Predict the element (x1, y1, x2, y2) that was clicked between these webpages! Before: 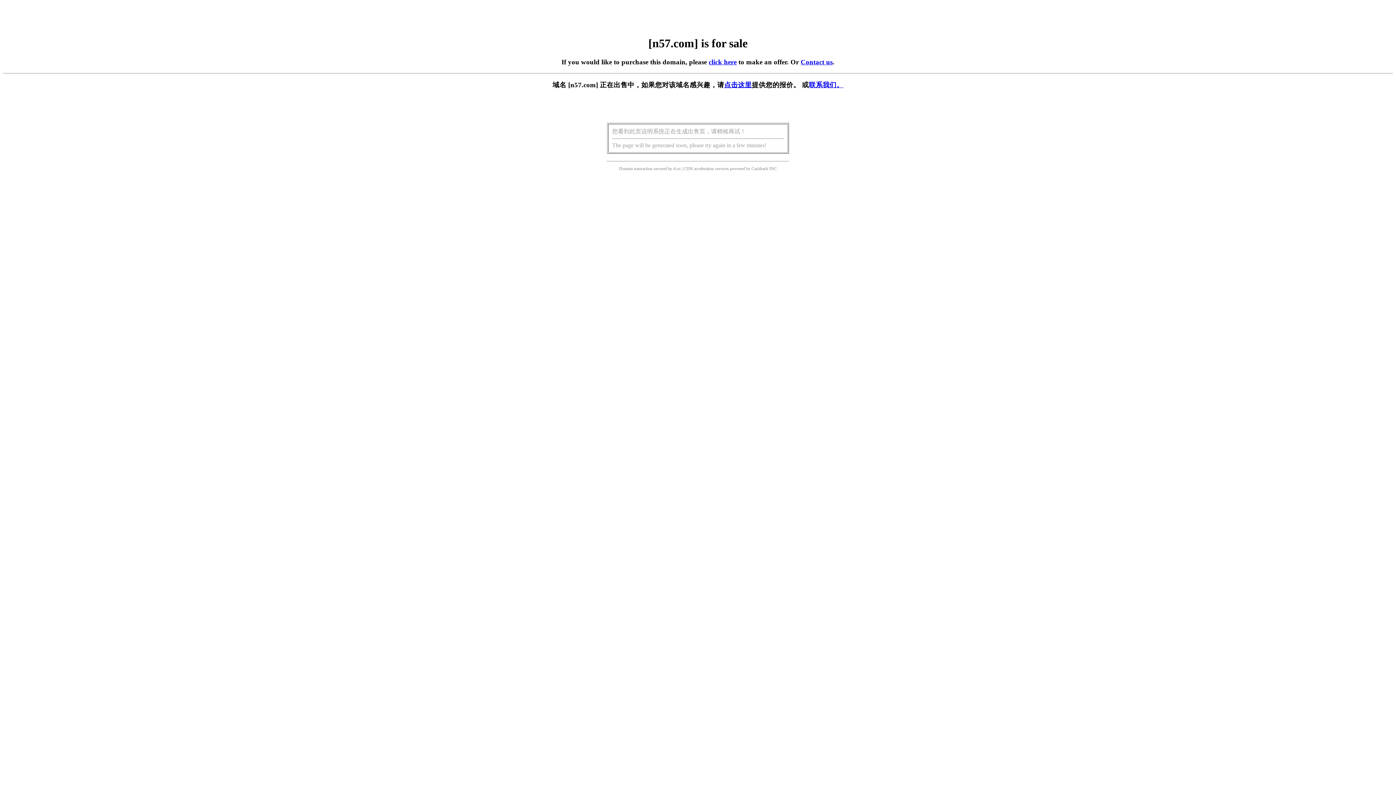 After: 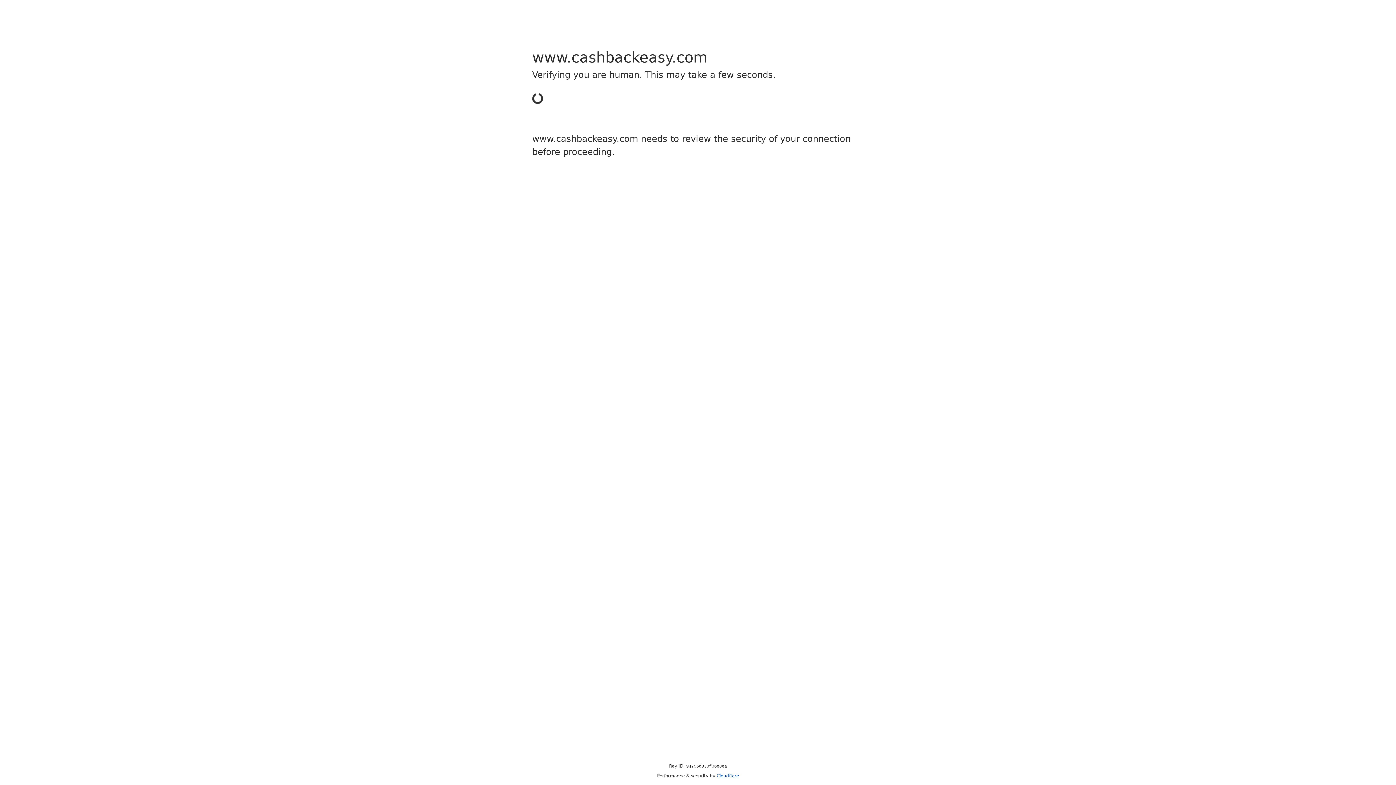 Action: bbox: (751, 166, 768, 171) label: Cashback